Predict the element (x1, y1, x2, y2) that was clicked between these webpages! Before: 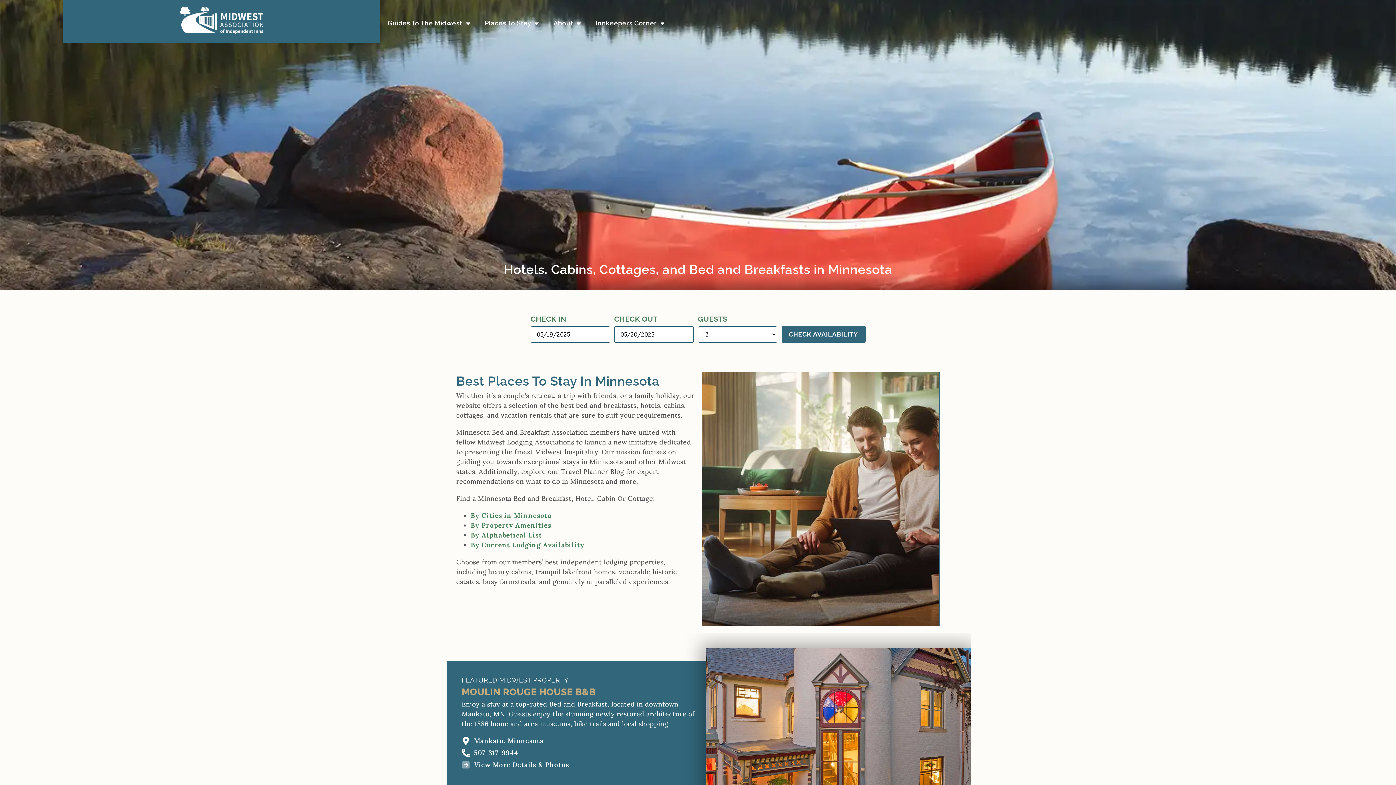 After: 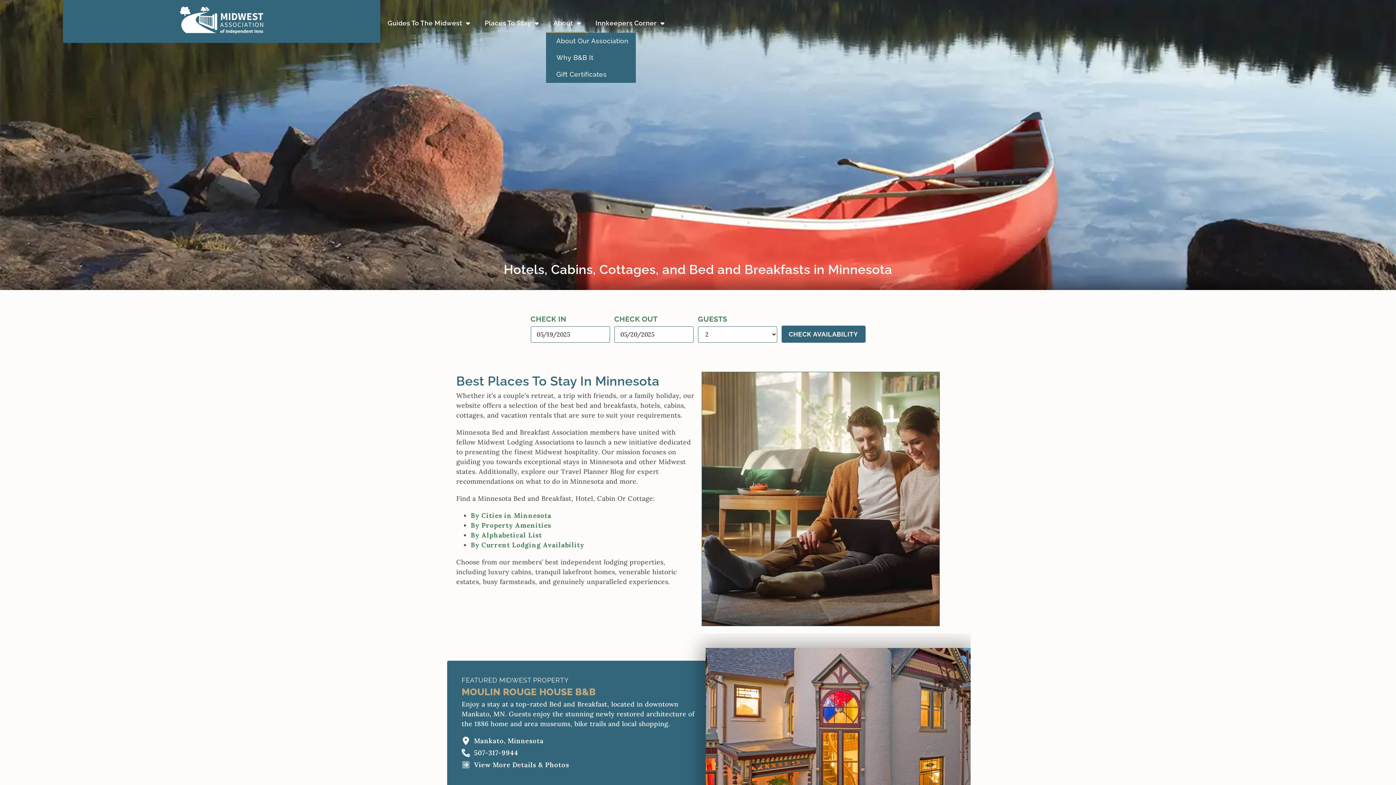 Action: bbox: (546, 13, 588, 32) label: About